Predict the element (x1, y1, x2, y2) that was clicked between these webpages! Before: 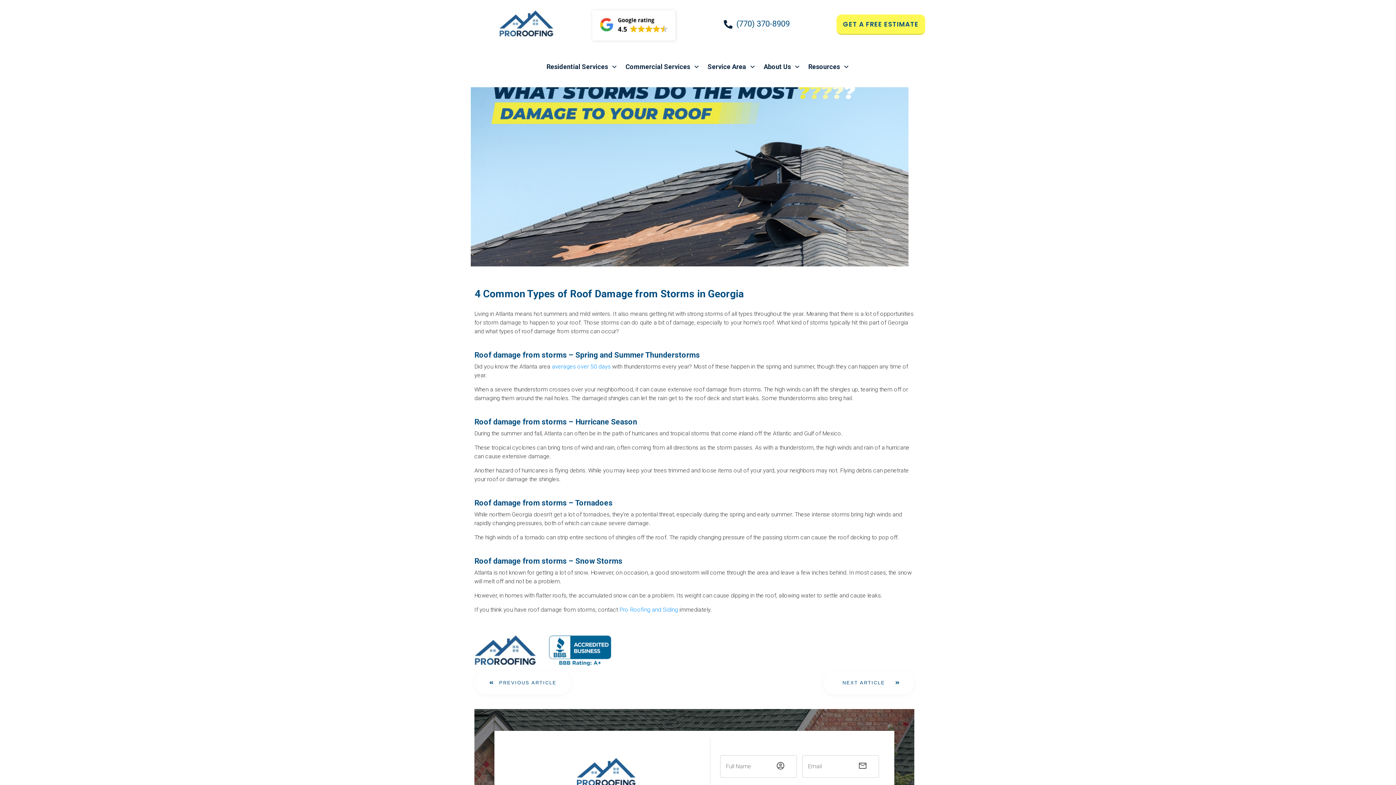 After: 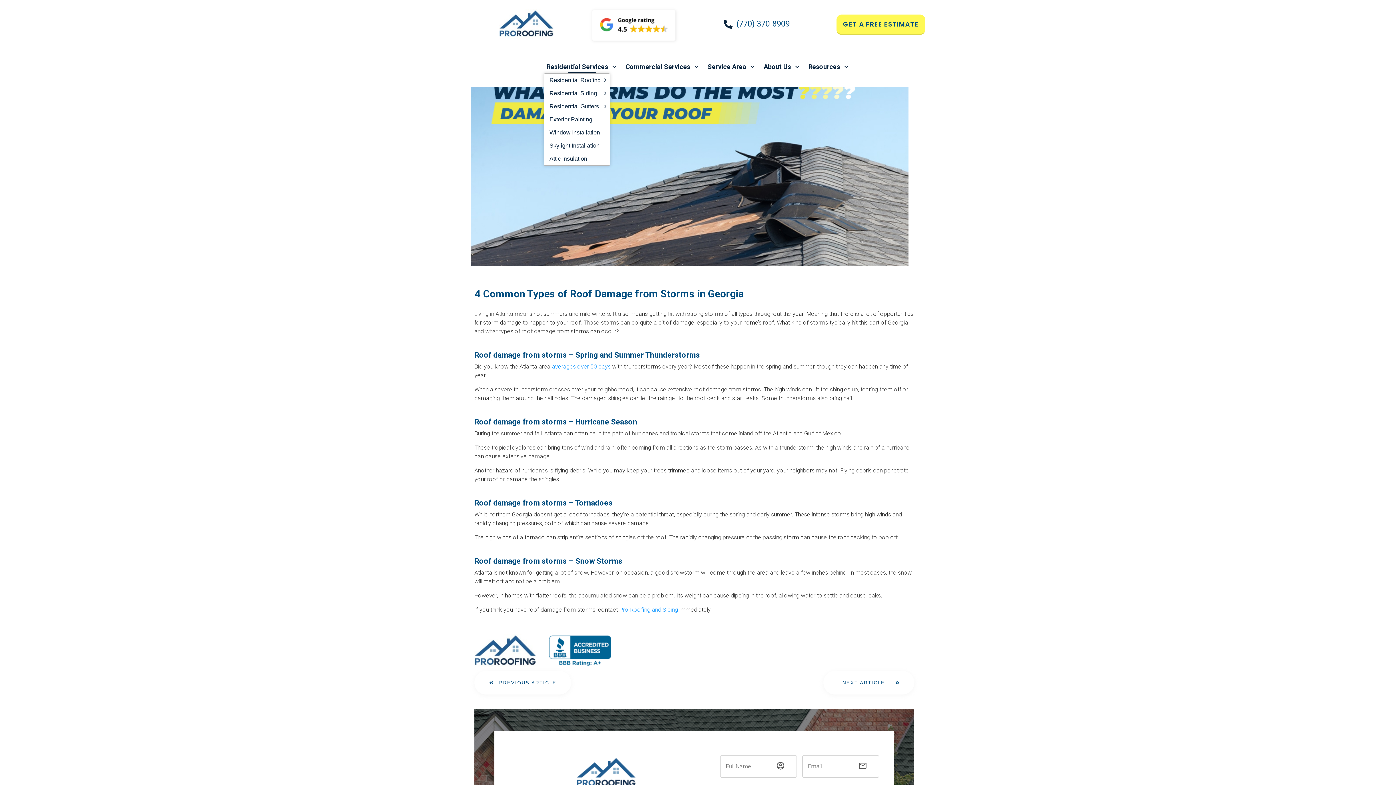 Action: label: Residential Services bbox: (546, 60, 617, 73)